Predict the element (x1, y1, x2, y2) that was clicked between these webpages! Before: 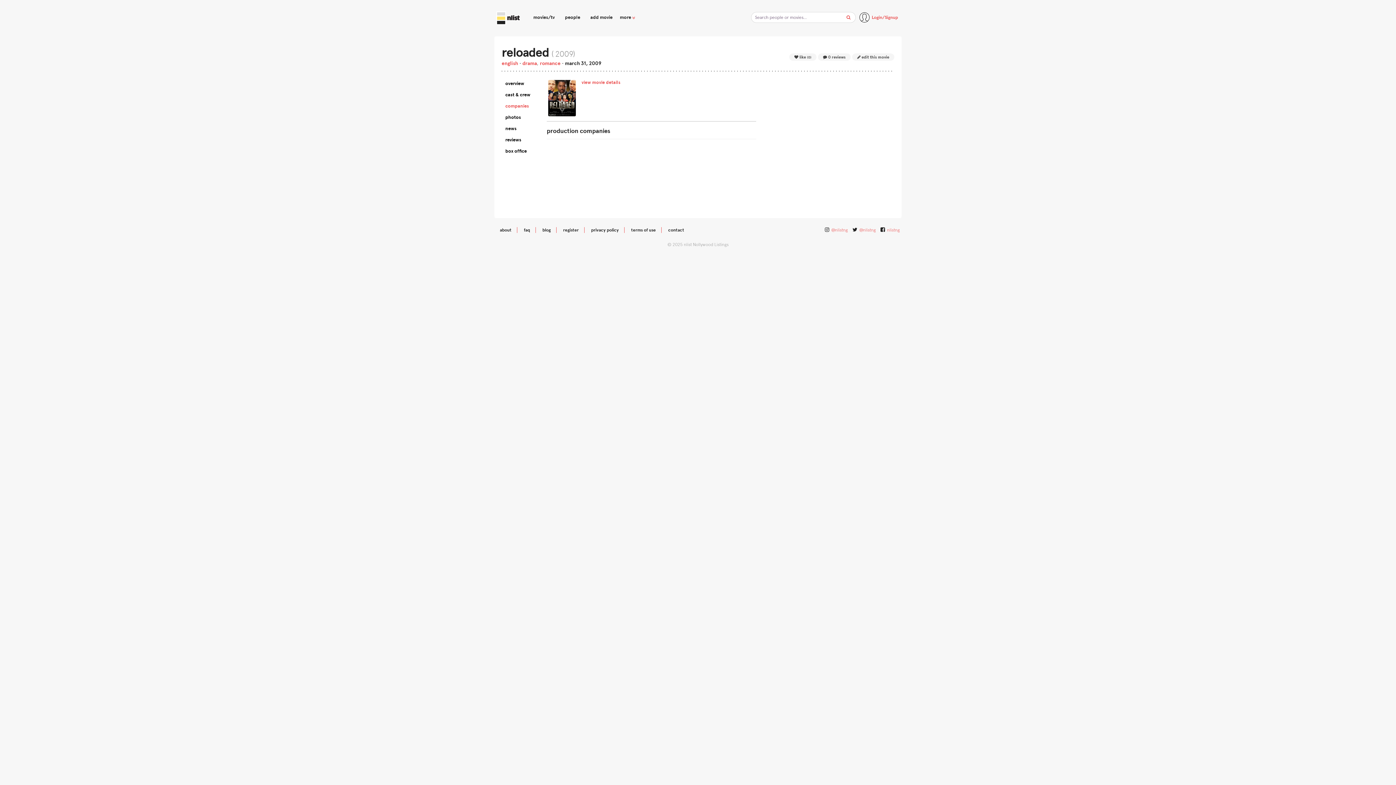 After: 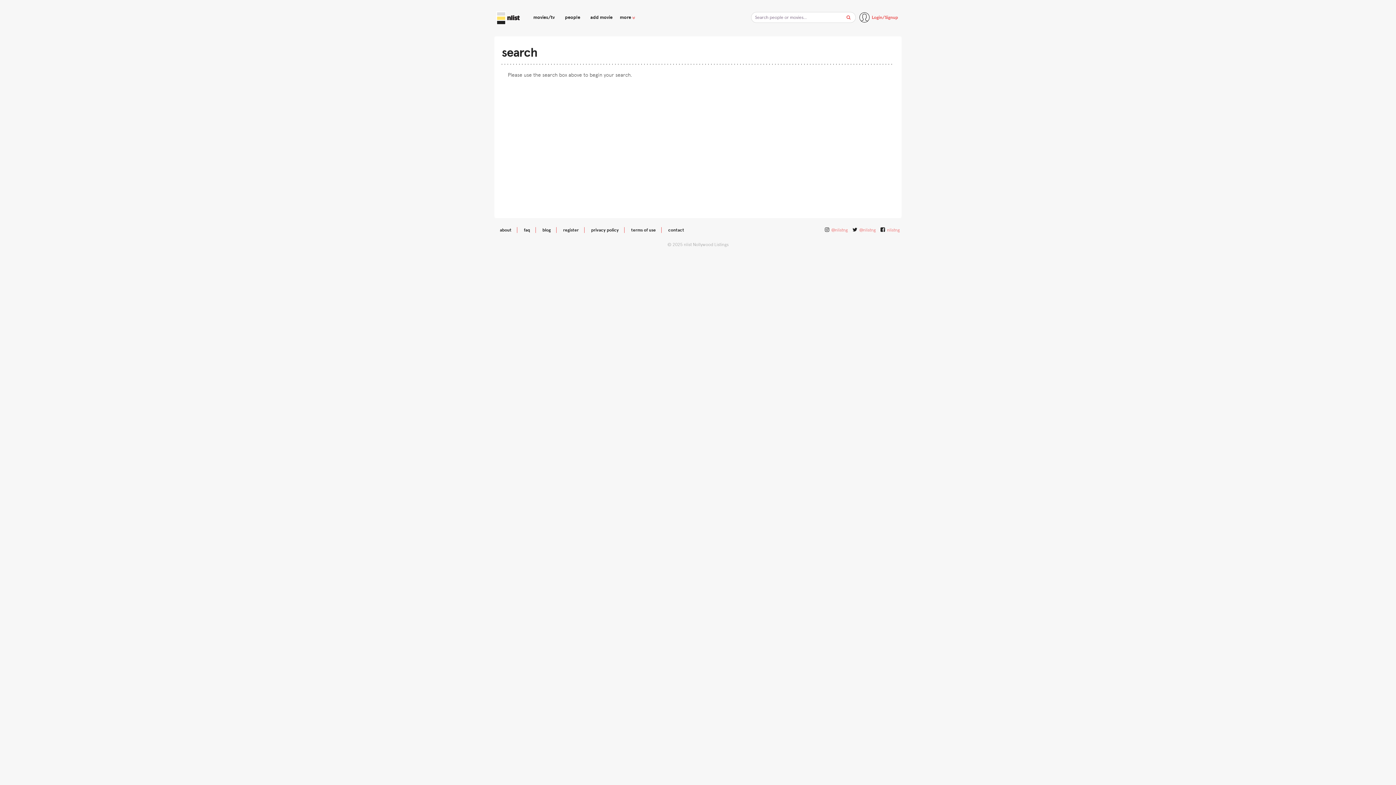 Action: bbox: (842, 13, 854, 21)